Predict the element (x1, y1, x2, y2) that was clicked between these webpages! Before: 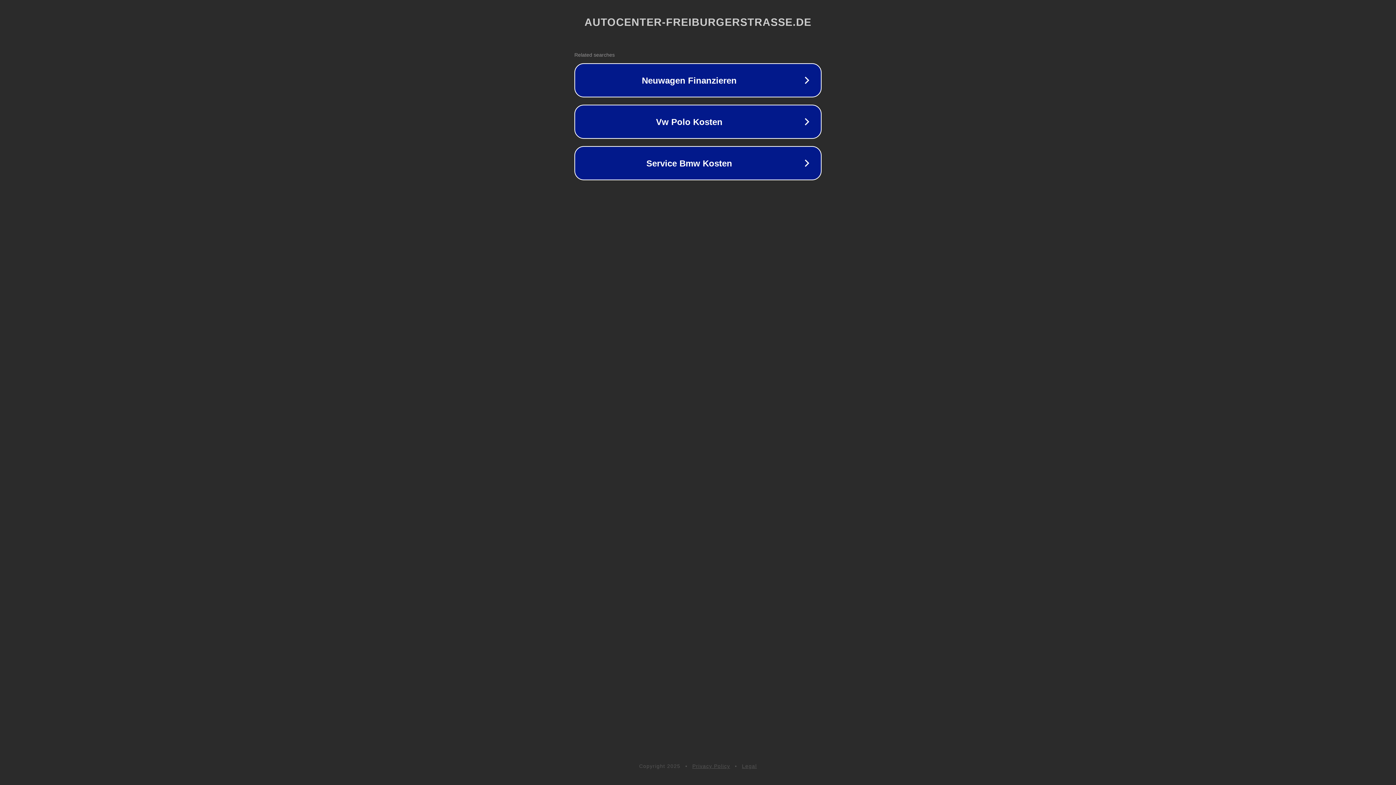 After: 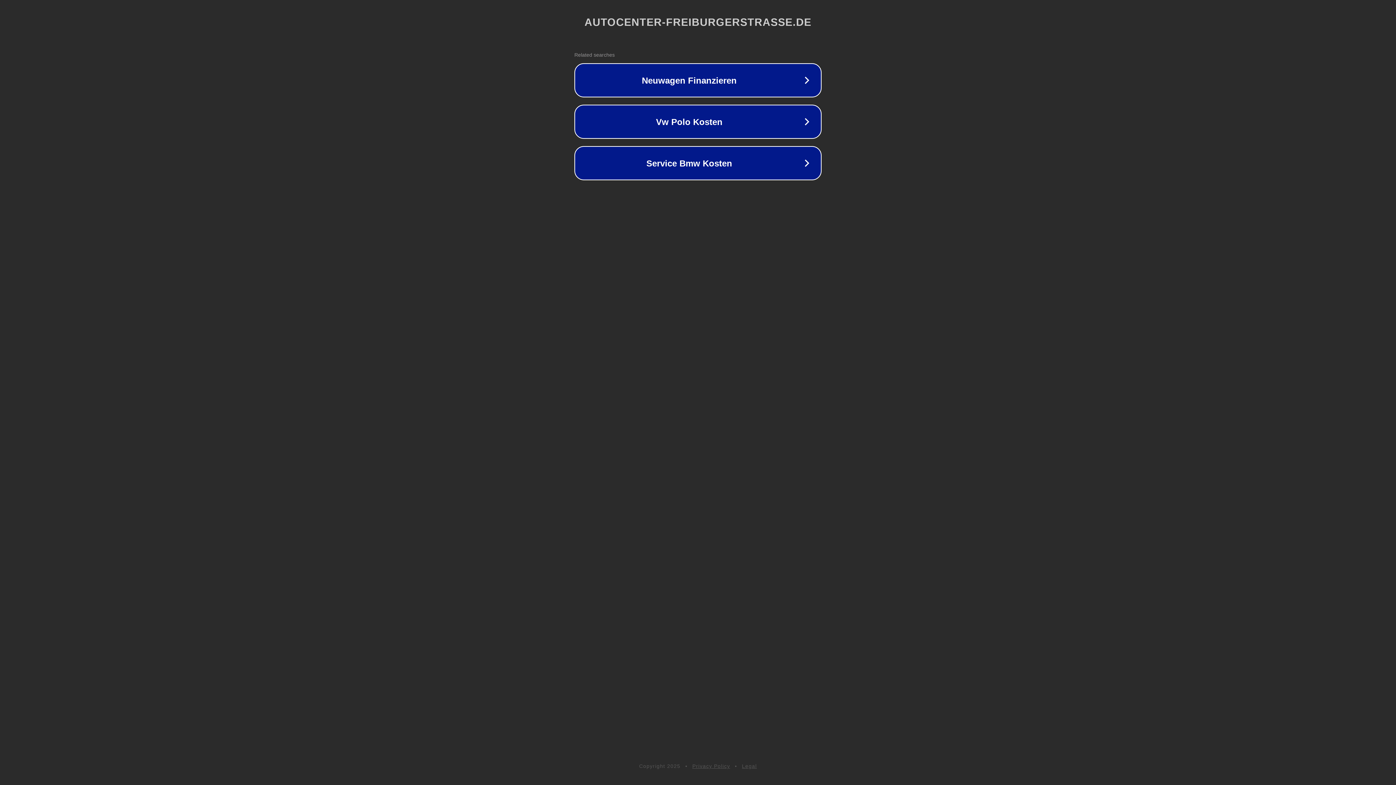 Action: bbox: (742, 763, 757, 769) label: Legal